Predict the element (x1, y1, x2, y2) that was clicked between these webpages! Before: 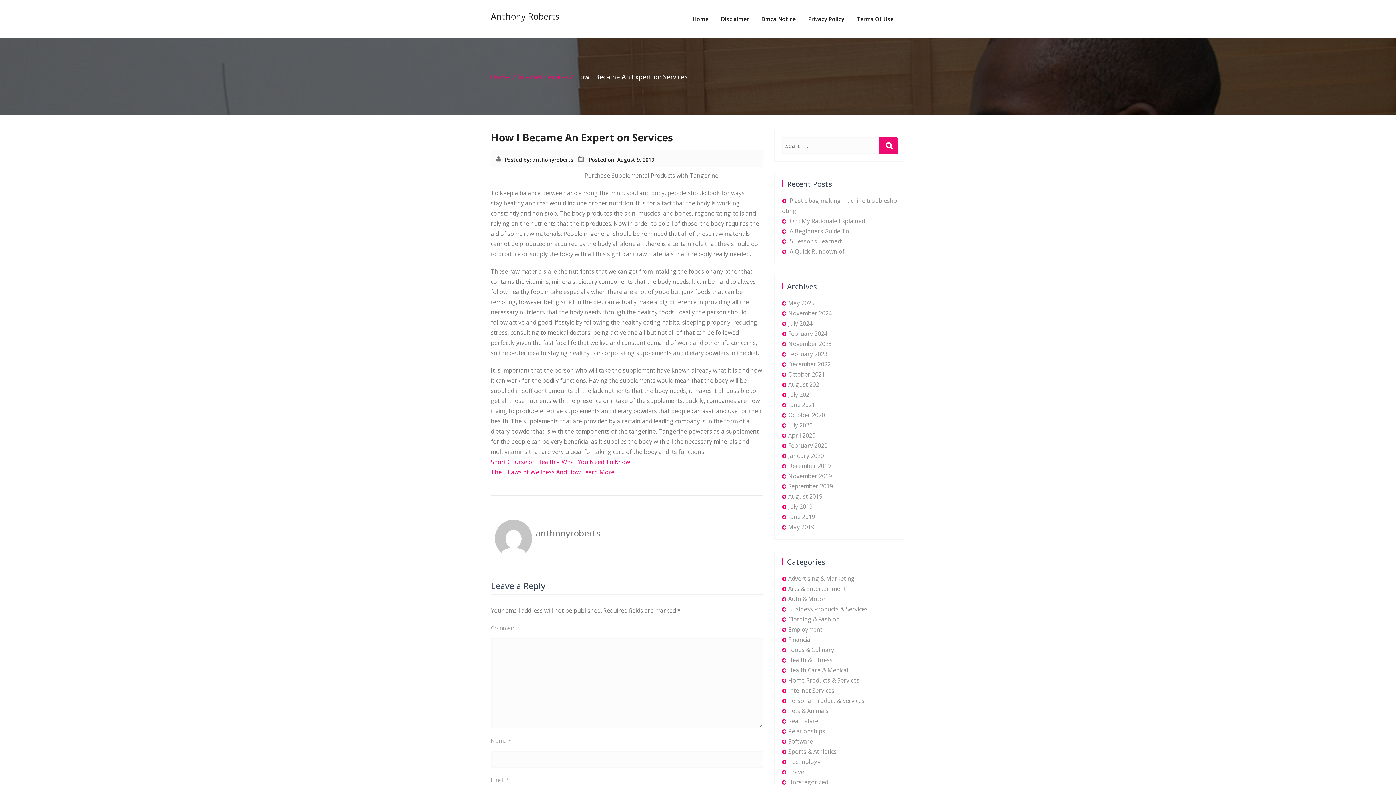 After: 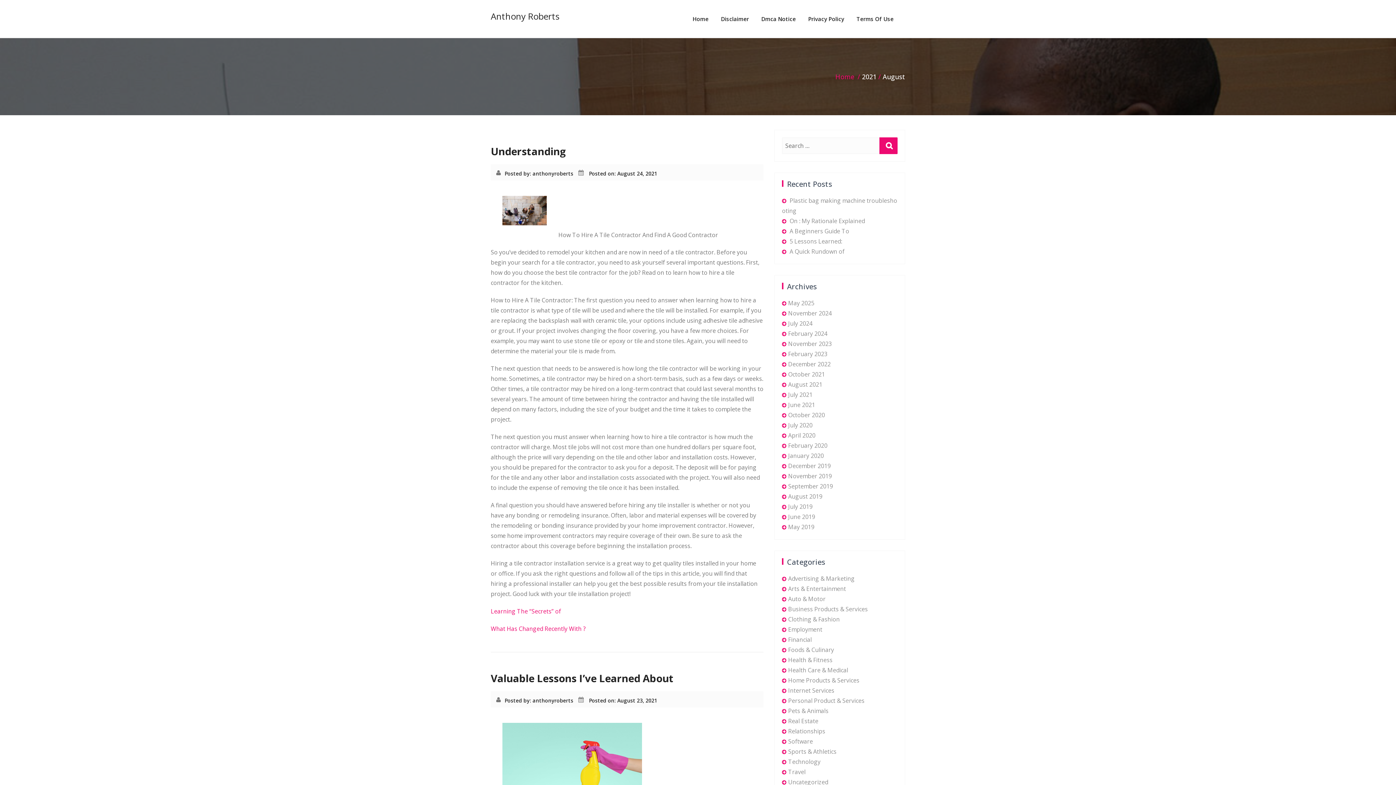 Action: label: August 2021 bbox: (788, 380, 822, 388)